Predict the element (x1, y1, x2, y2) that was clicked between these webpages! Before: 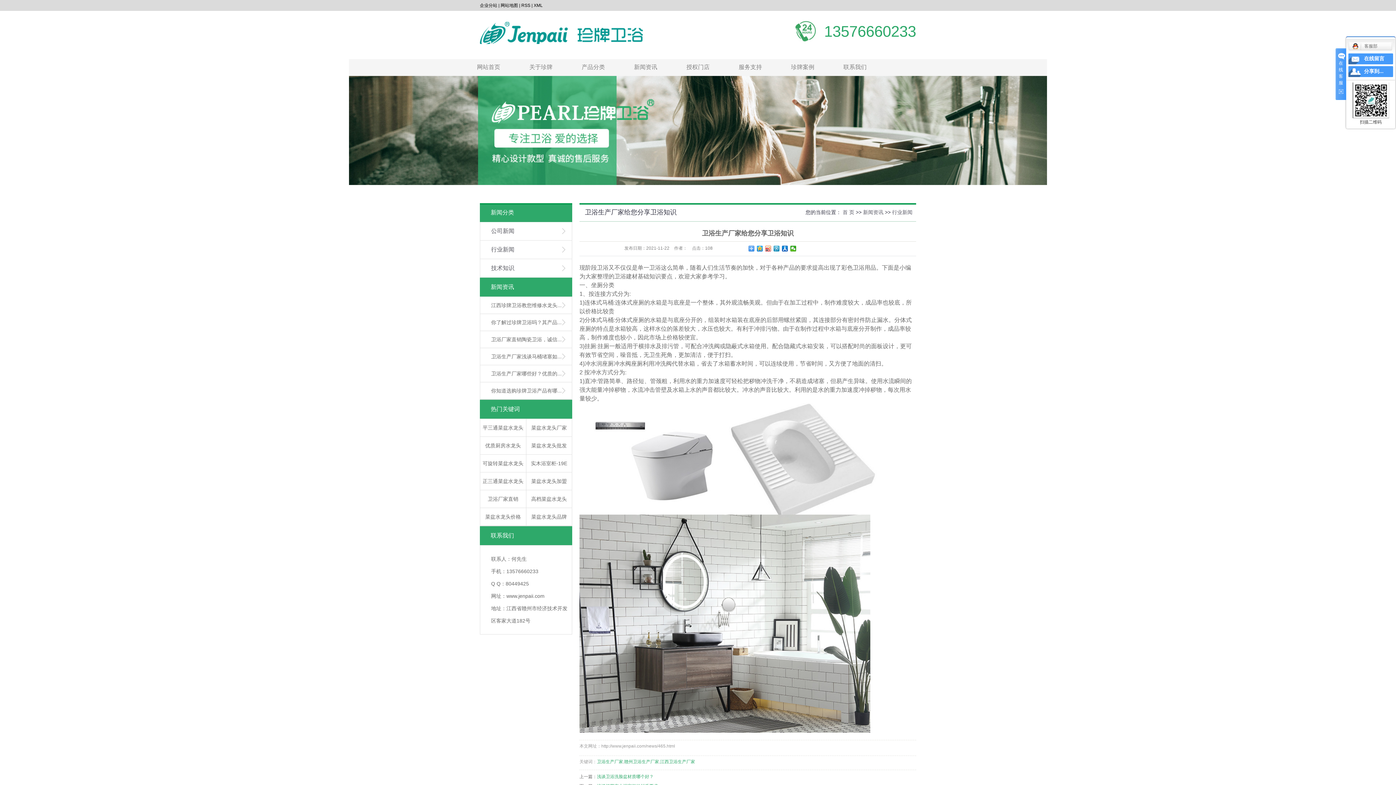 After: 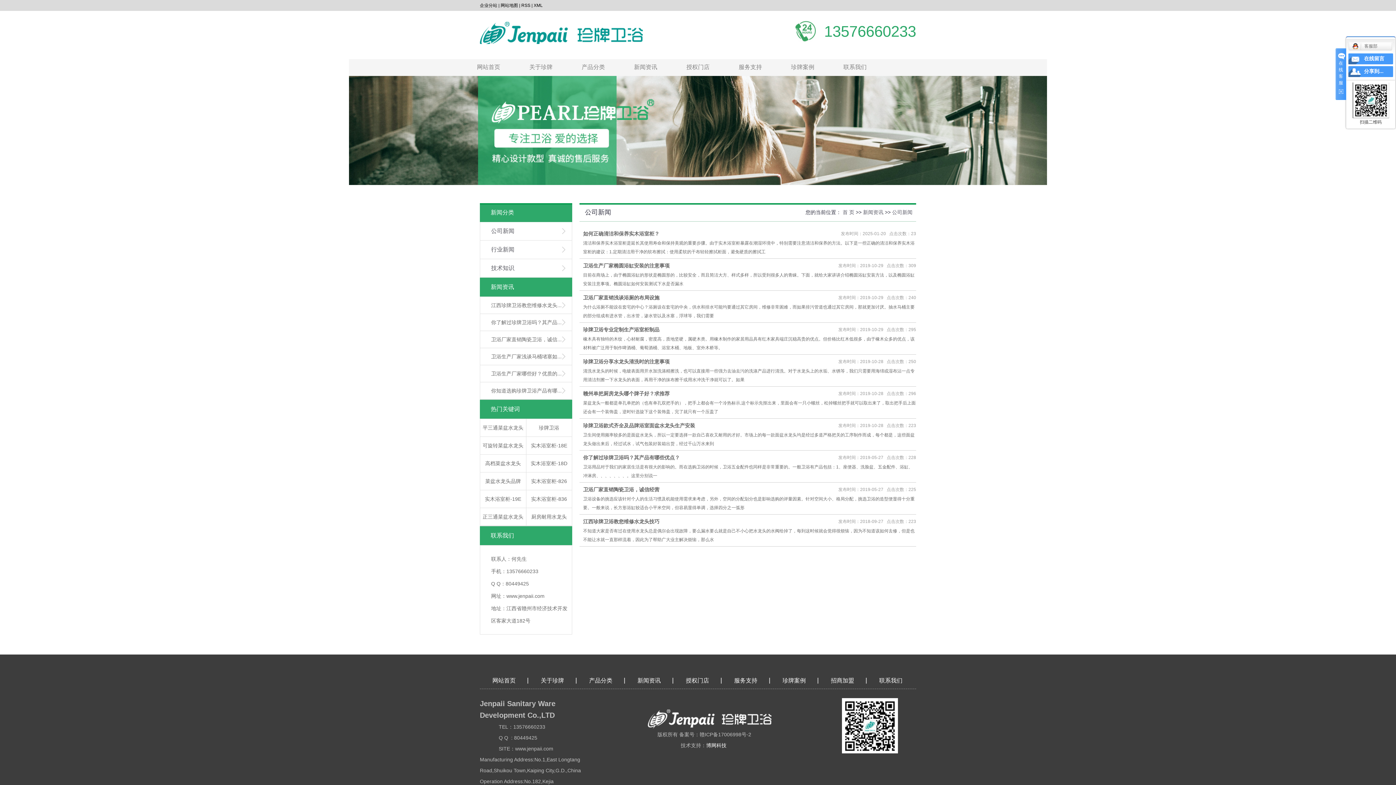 Action: bbox: (480, 222, 572, 240) label: 公司新闻